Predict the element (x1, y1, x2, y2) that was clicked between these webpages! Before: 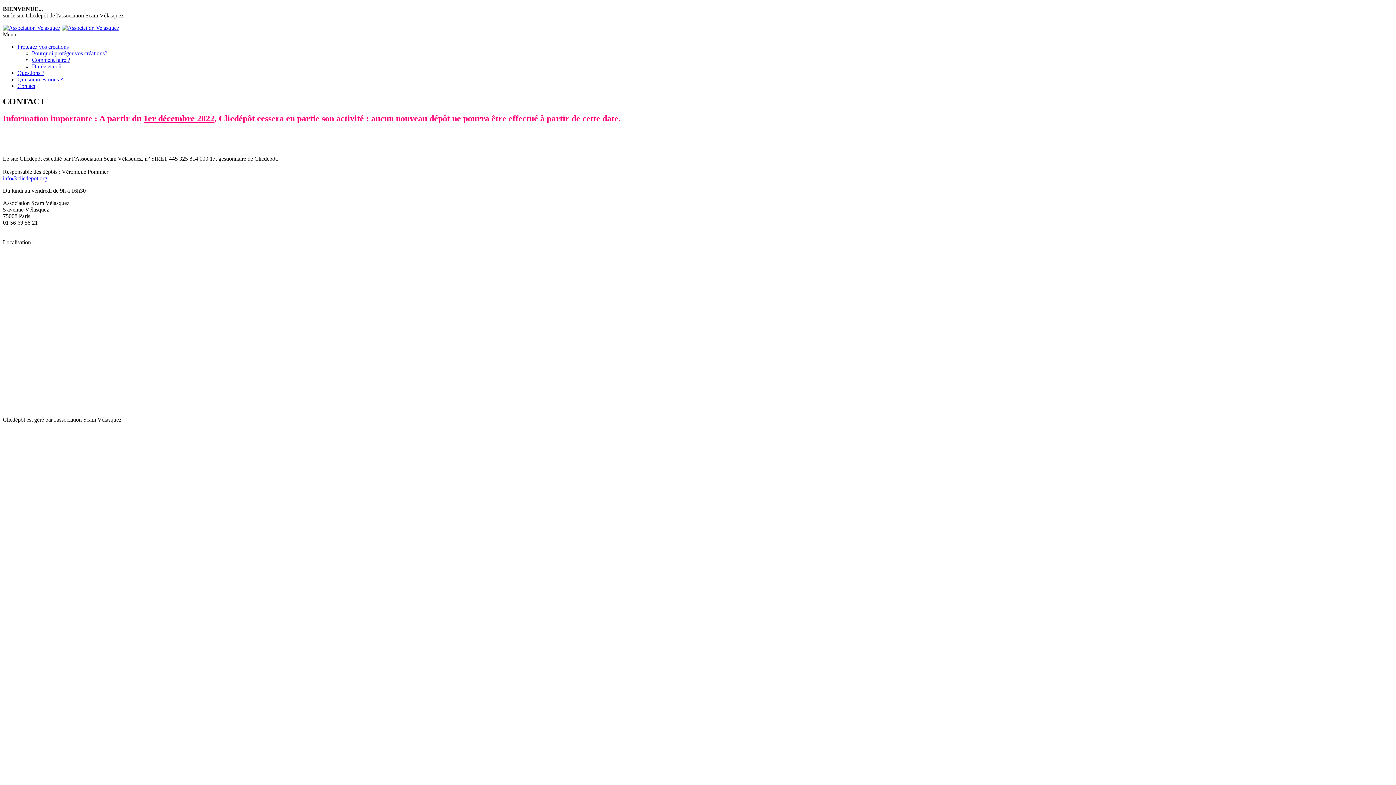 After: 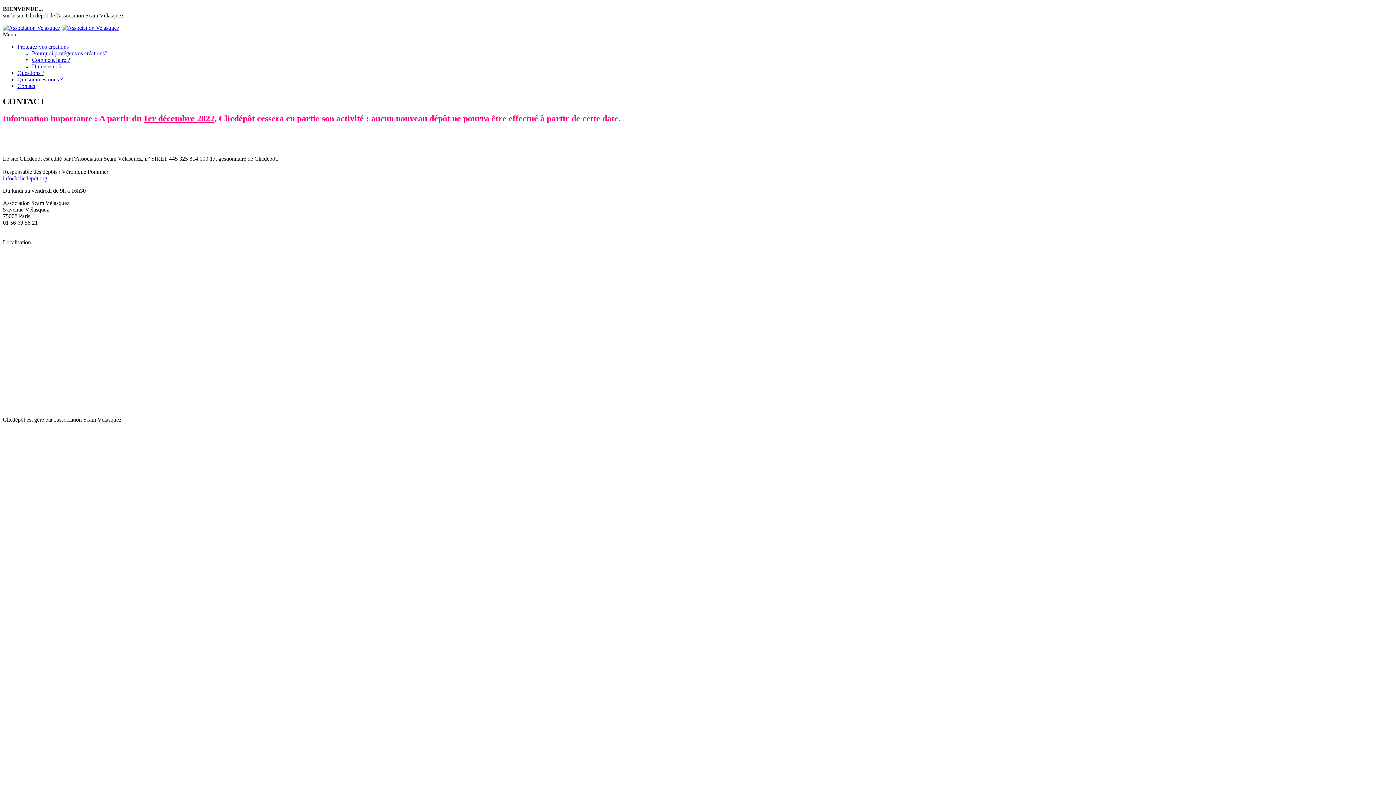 Action: label: info@clicdepot.org bbox: (2, 175, 47, 181)